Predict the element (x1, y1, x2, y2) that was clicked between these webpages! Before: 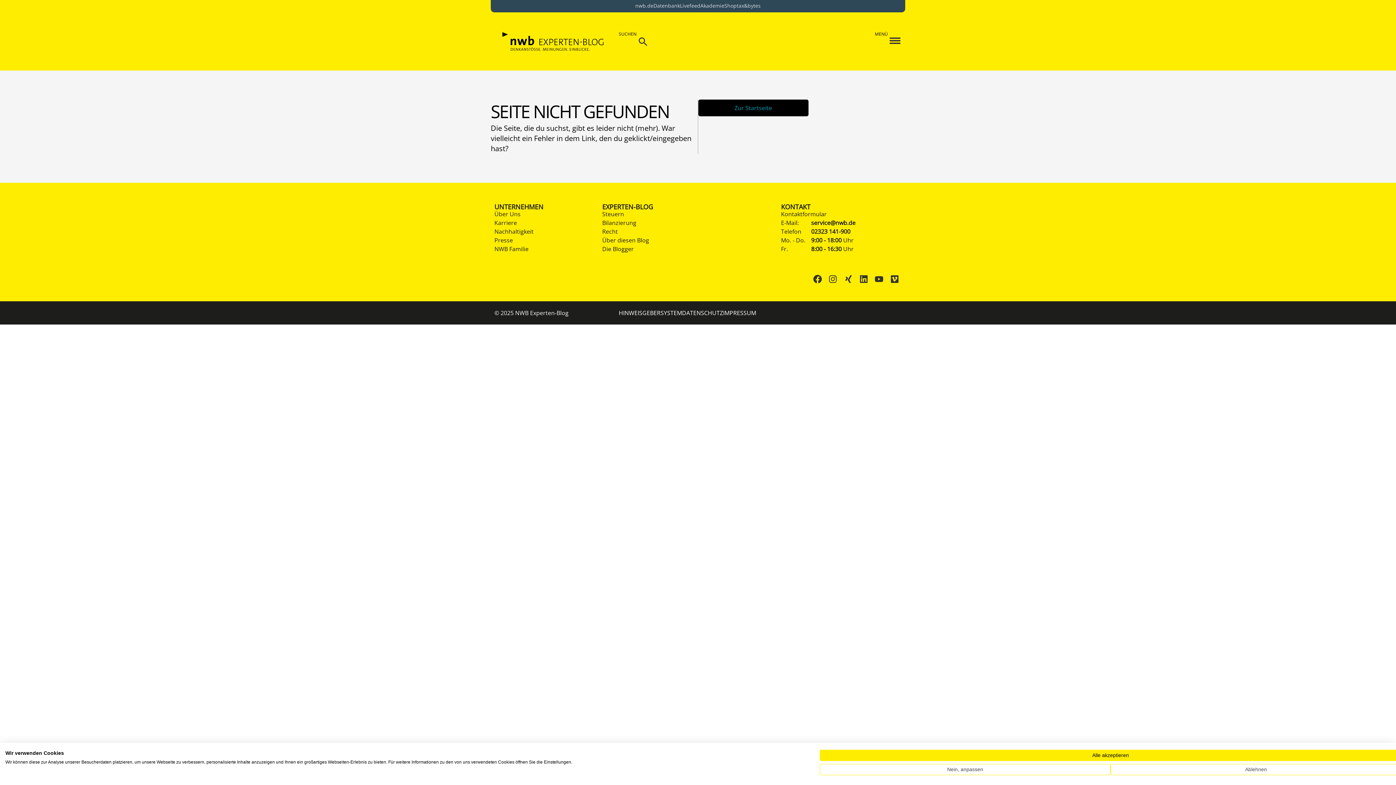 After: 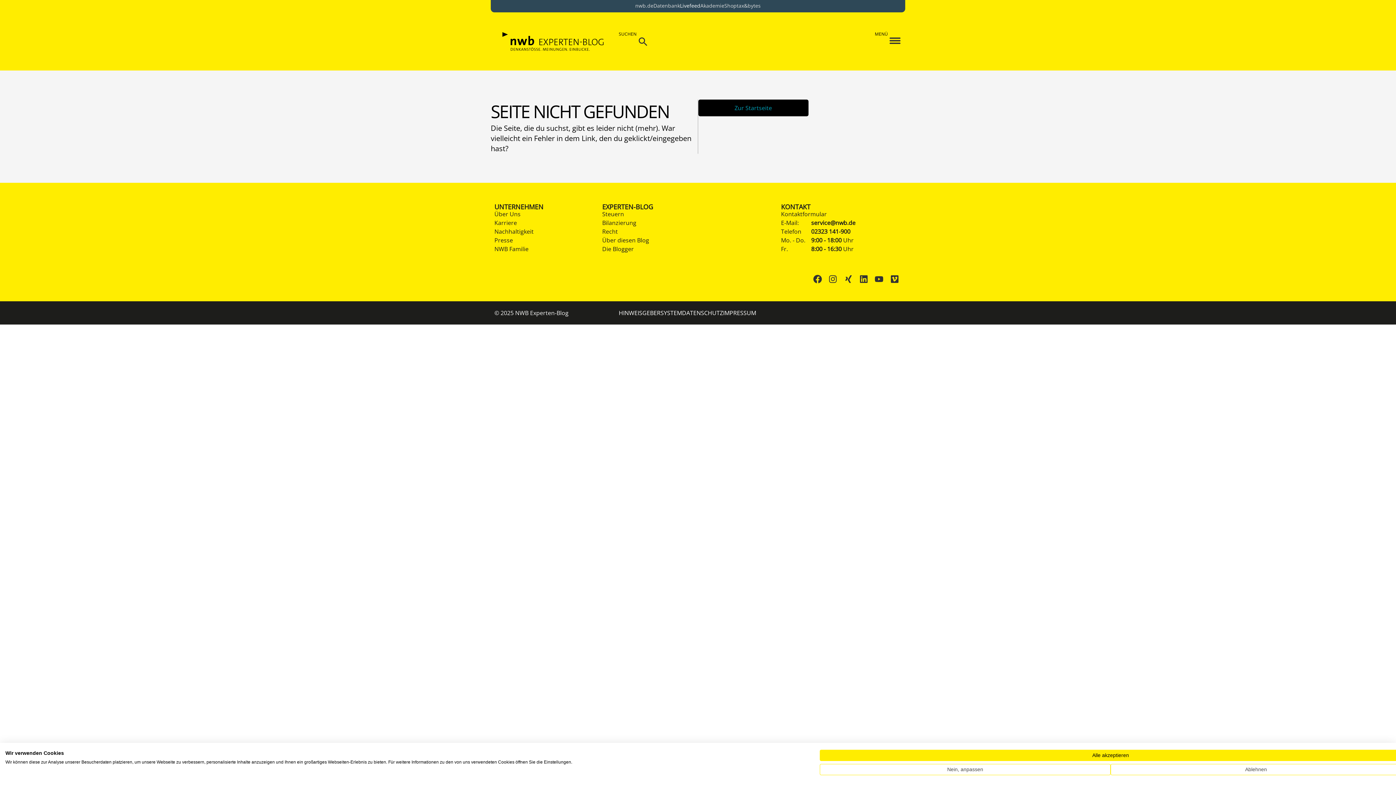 Action: bbox: (680, 2, 700, 9) label: Livefeed